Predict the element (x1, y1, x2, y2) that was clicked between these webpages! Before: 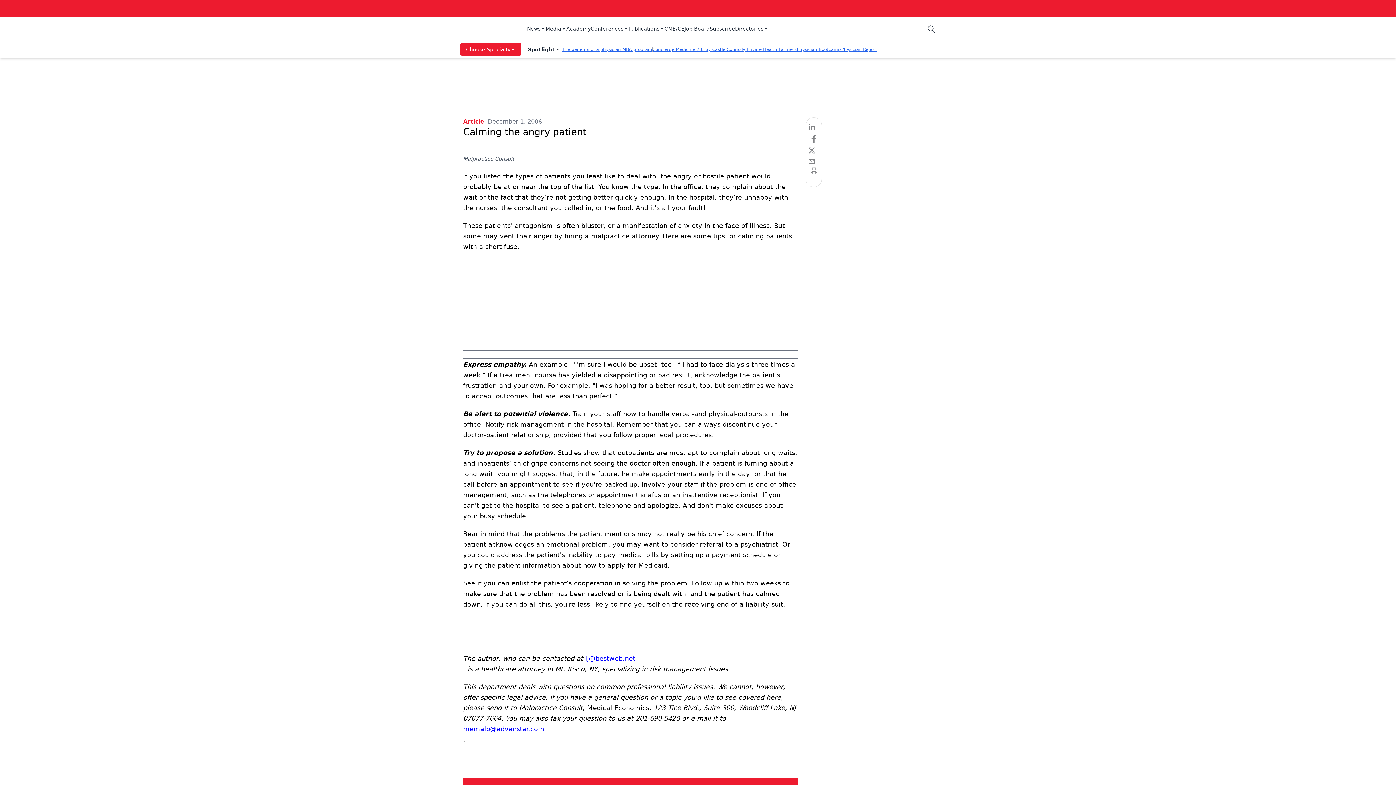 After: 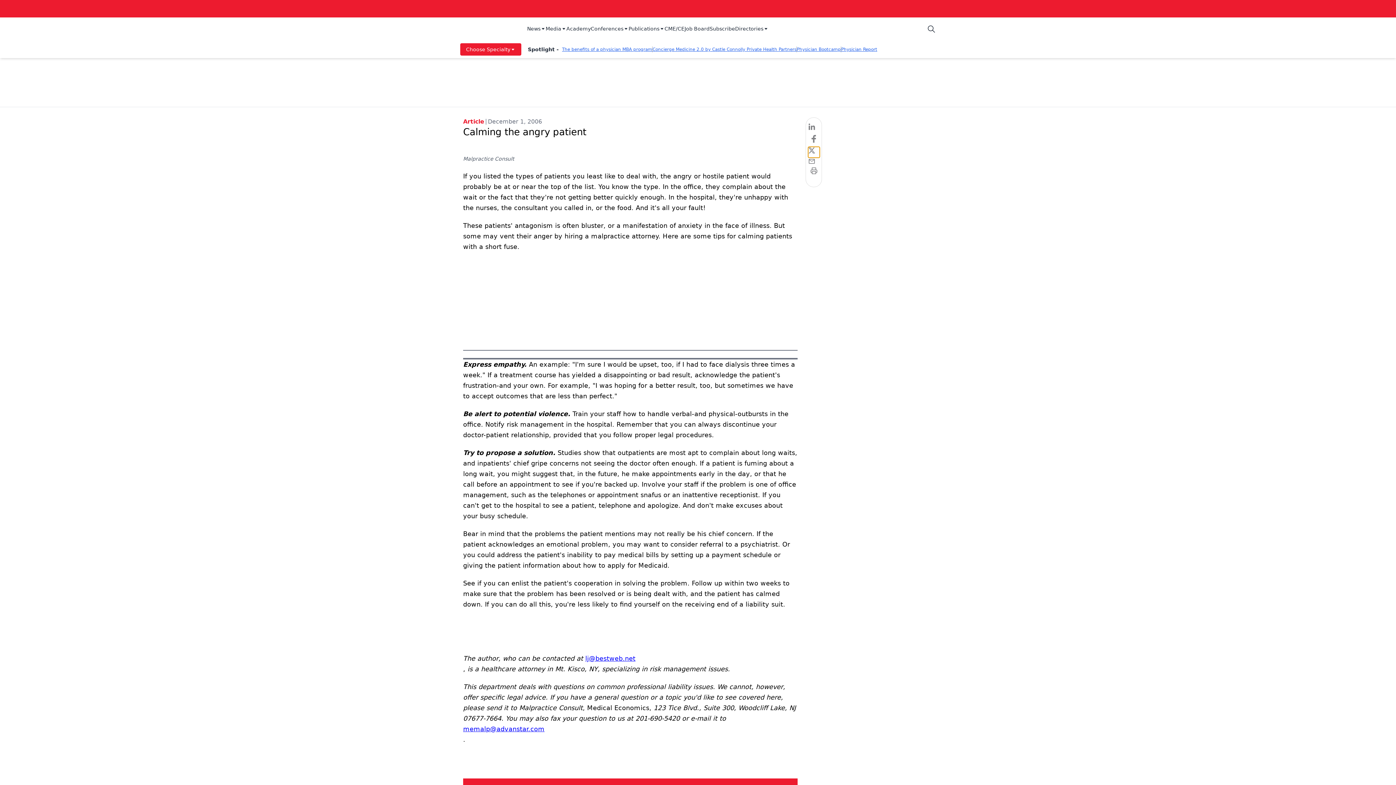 Action: label: twitter bbox: (808, 146, 819, 157)